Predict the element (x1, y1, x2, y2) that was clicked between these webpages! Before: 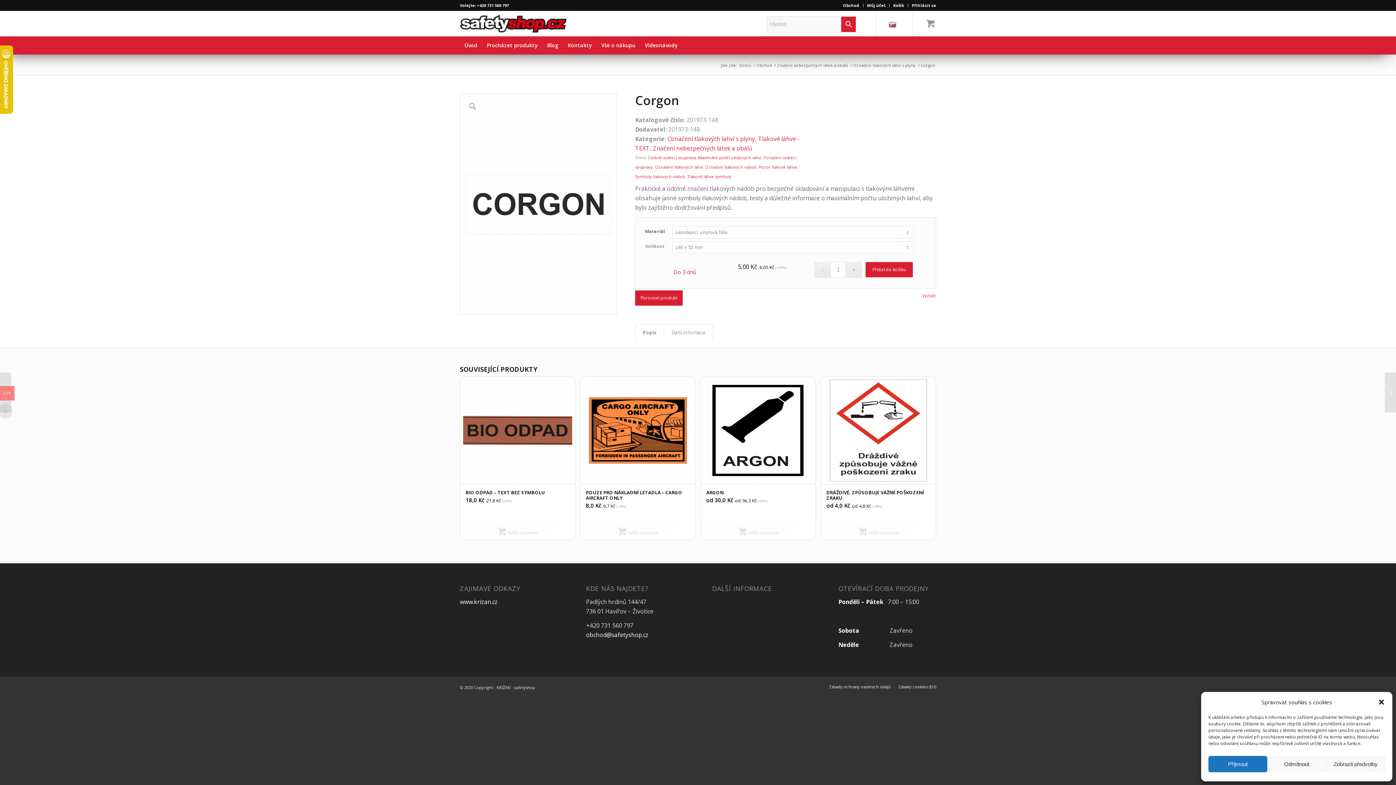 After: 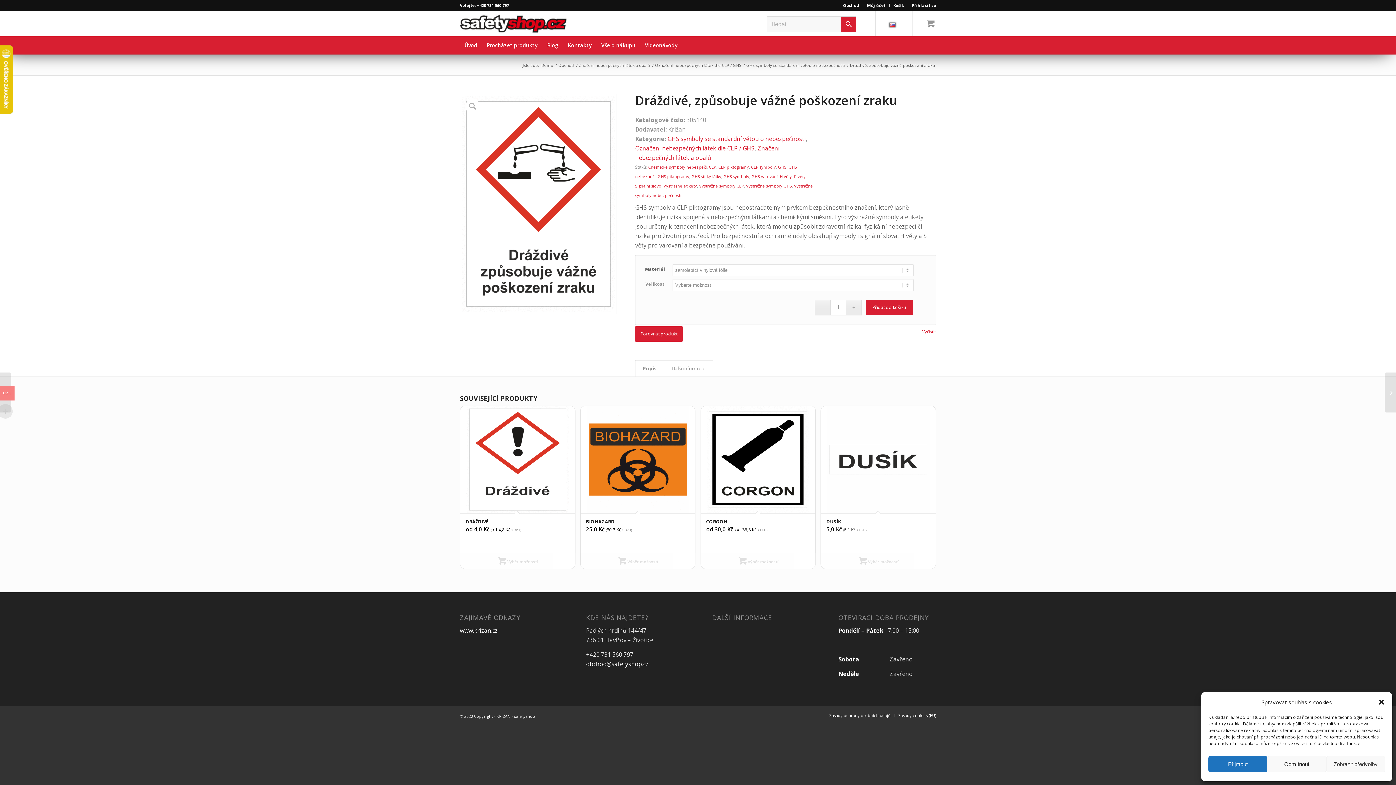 Action: bbox: (821, 377, 935, 517) label: DRÁŽDIVÉ, ZPŮSOBUJE VÁŽNÉ POŠKOZENÍ ZRAKU
od 4,0 Kč (od 4,8 Kč s DPH)